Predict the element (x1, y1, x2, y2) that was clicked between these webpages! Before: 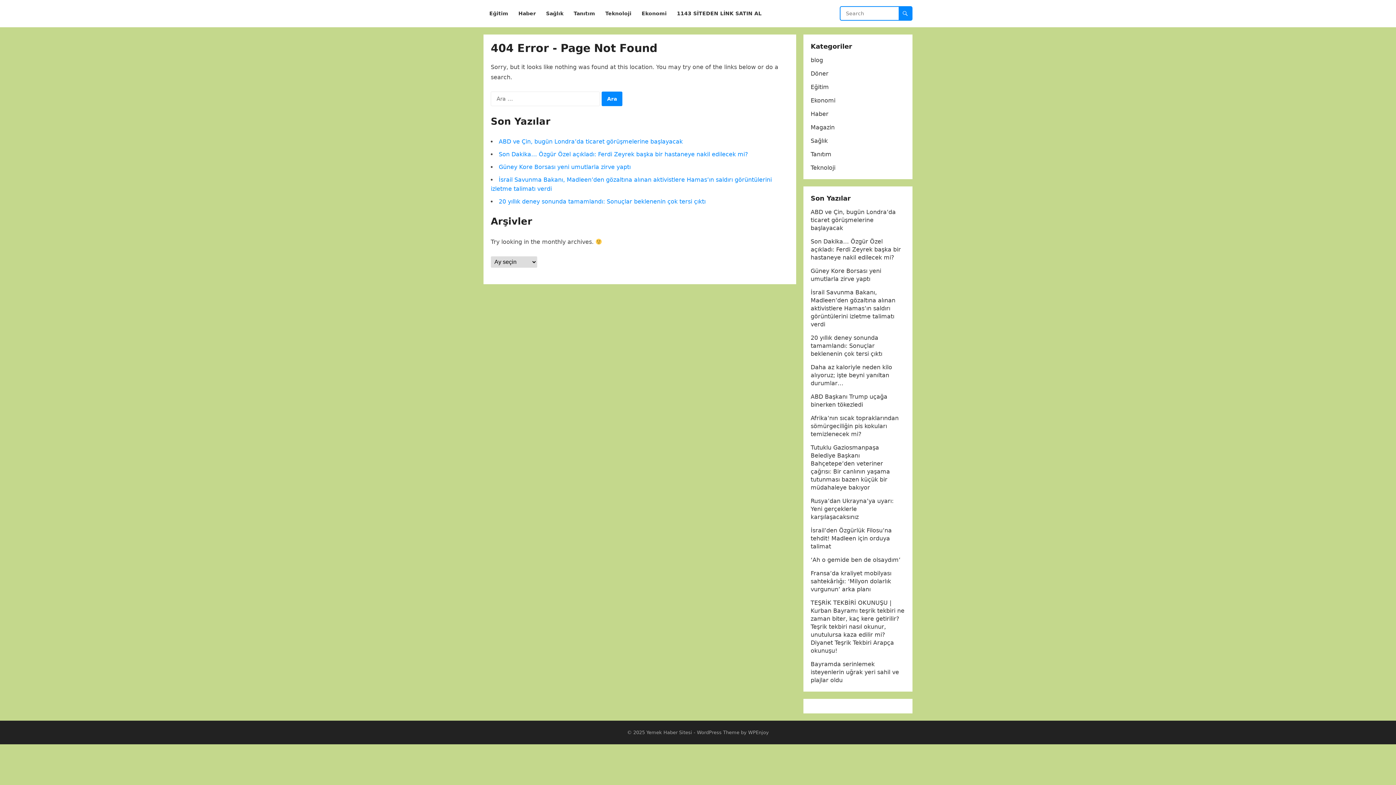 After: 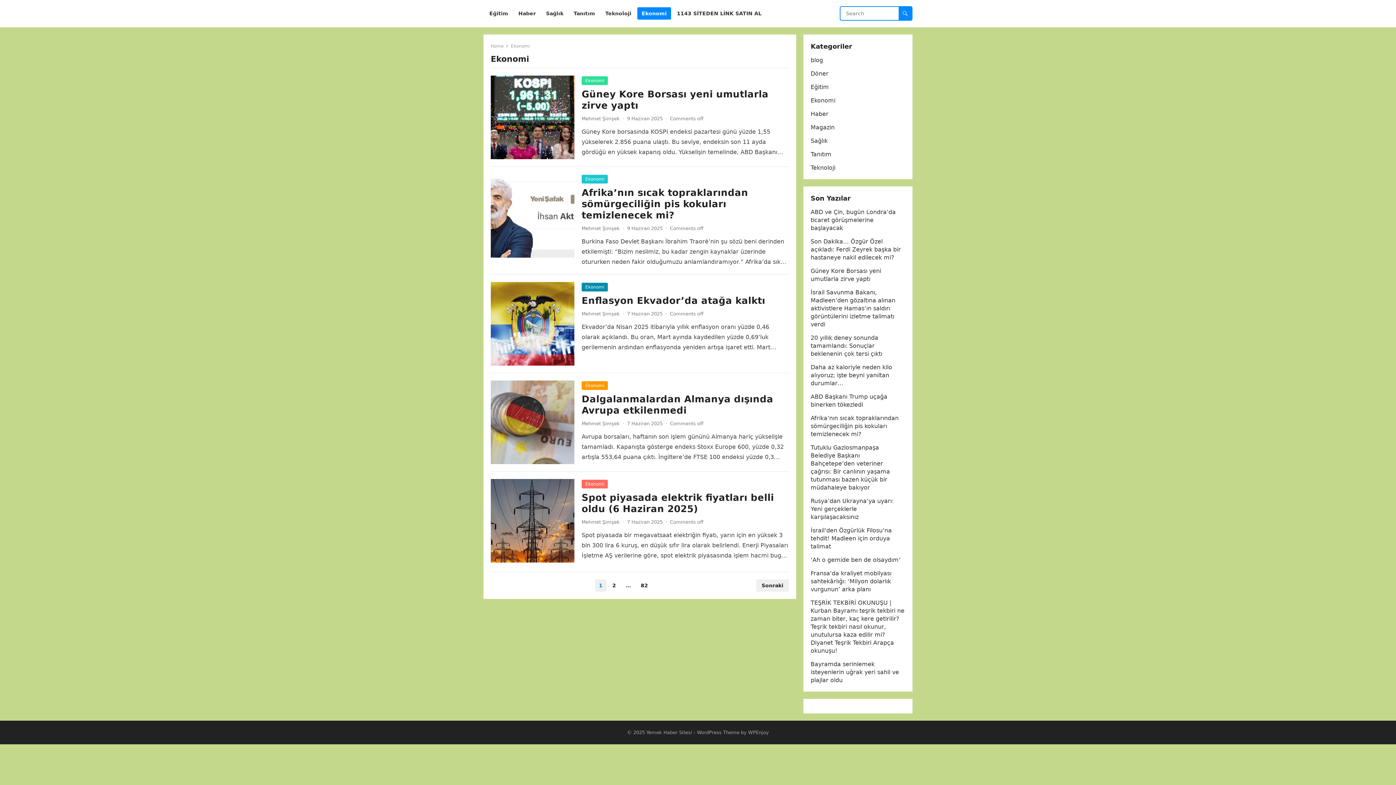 Action: bbox: (810, 97, 835, 104) label: Ekonomi